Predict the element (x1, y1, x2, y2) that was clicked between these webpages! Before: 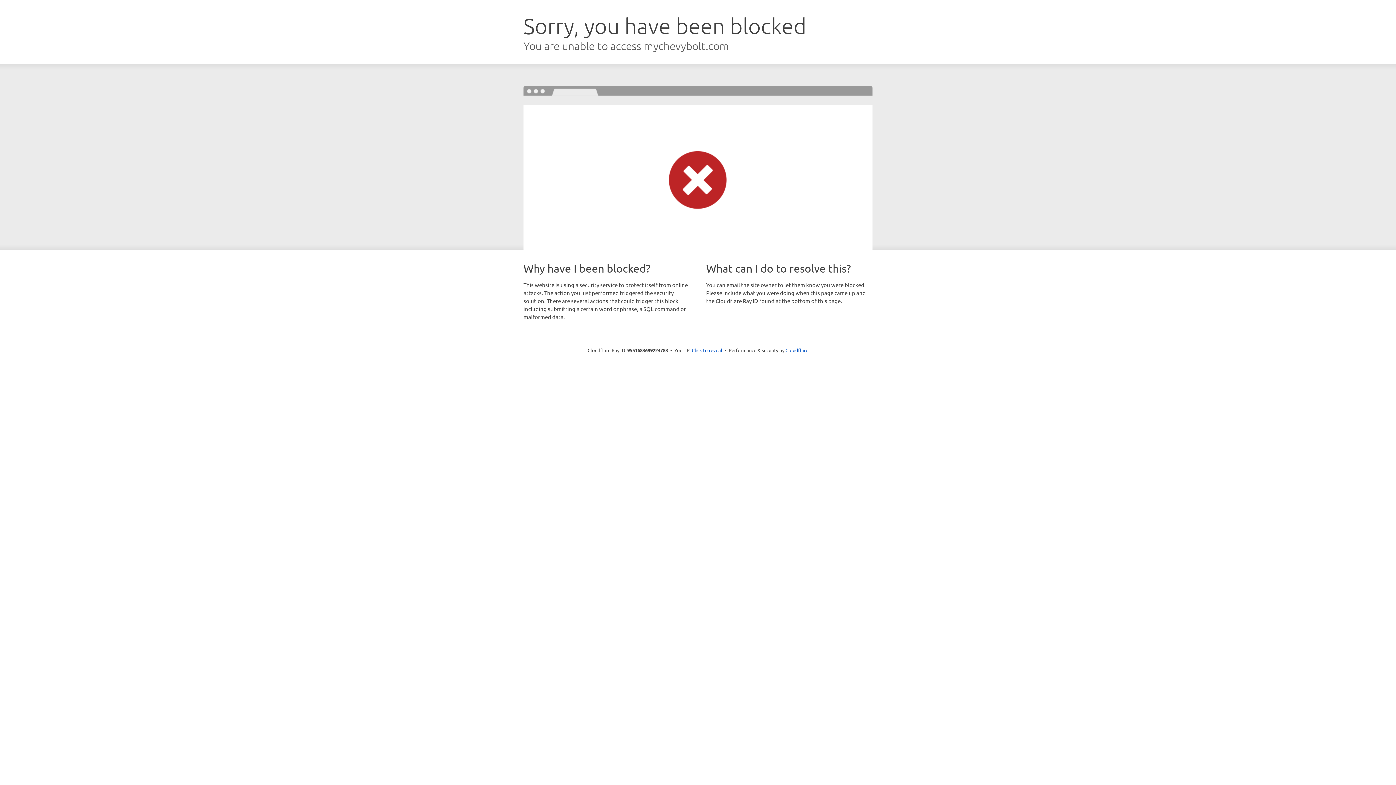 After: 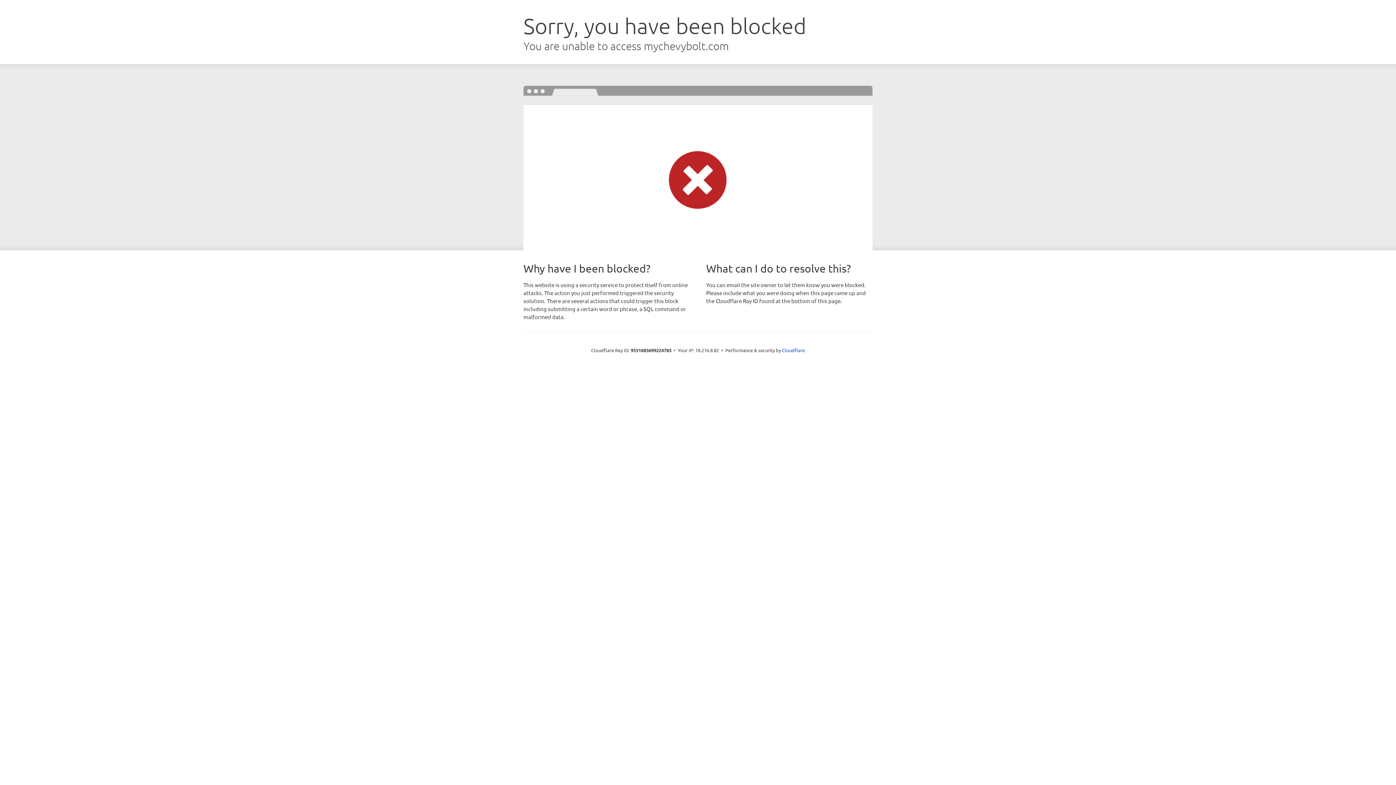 Action: bbox: (692, 346, 722, 353) label: Click to reveal